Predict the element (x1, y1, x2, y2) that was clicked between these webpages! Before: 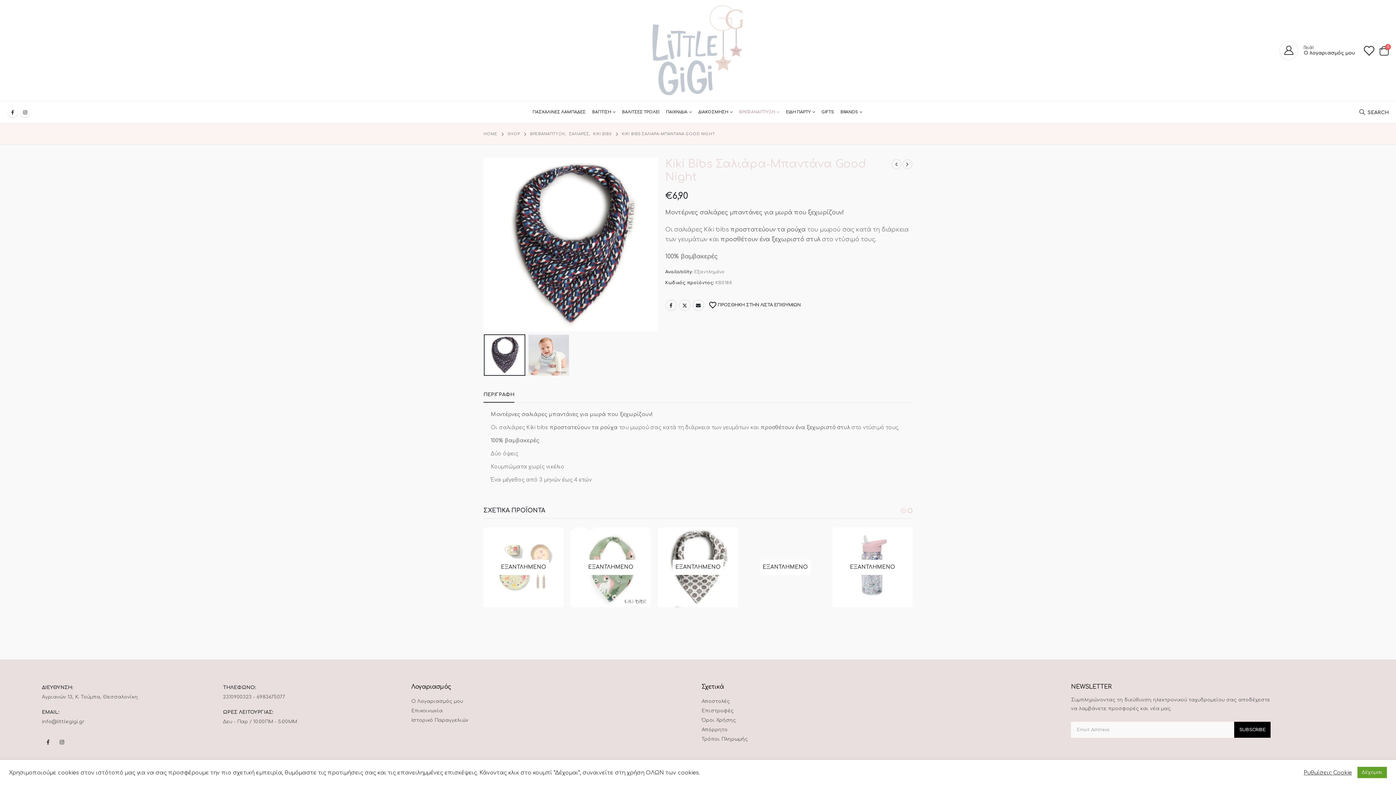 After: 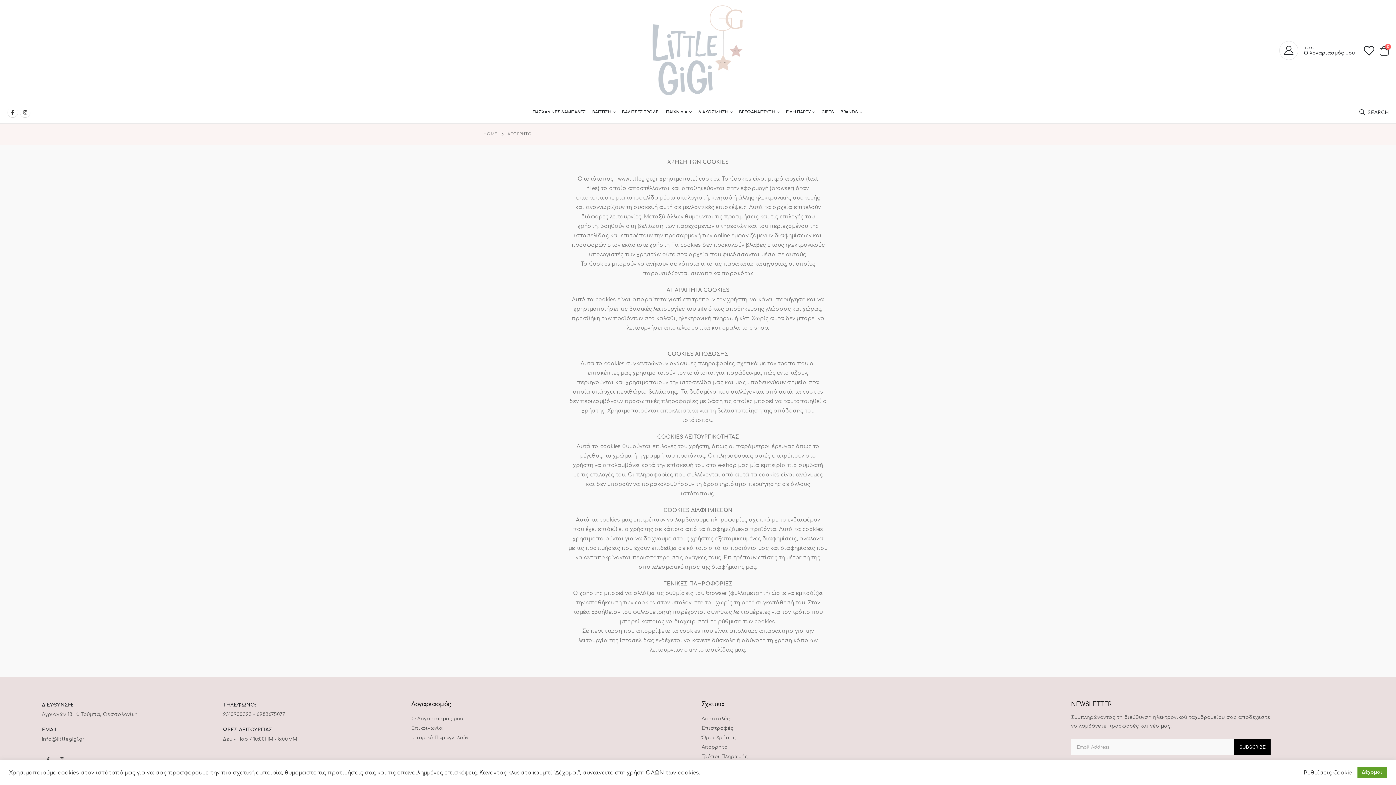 Action: label: Απόρρητο bbox: (701, 734, 727, 739)